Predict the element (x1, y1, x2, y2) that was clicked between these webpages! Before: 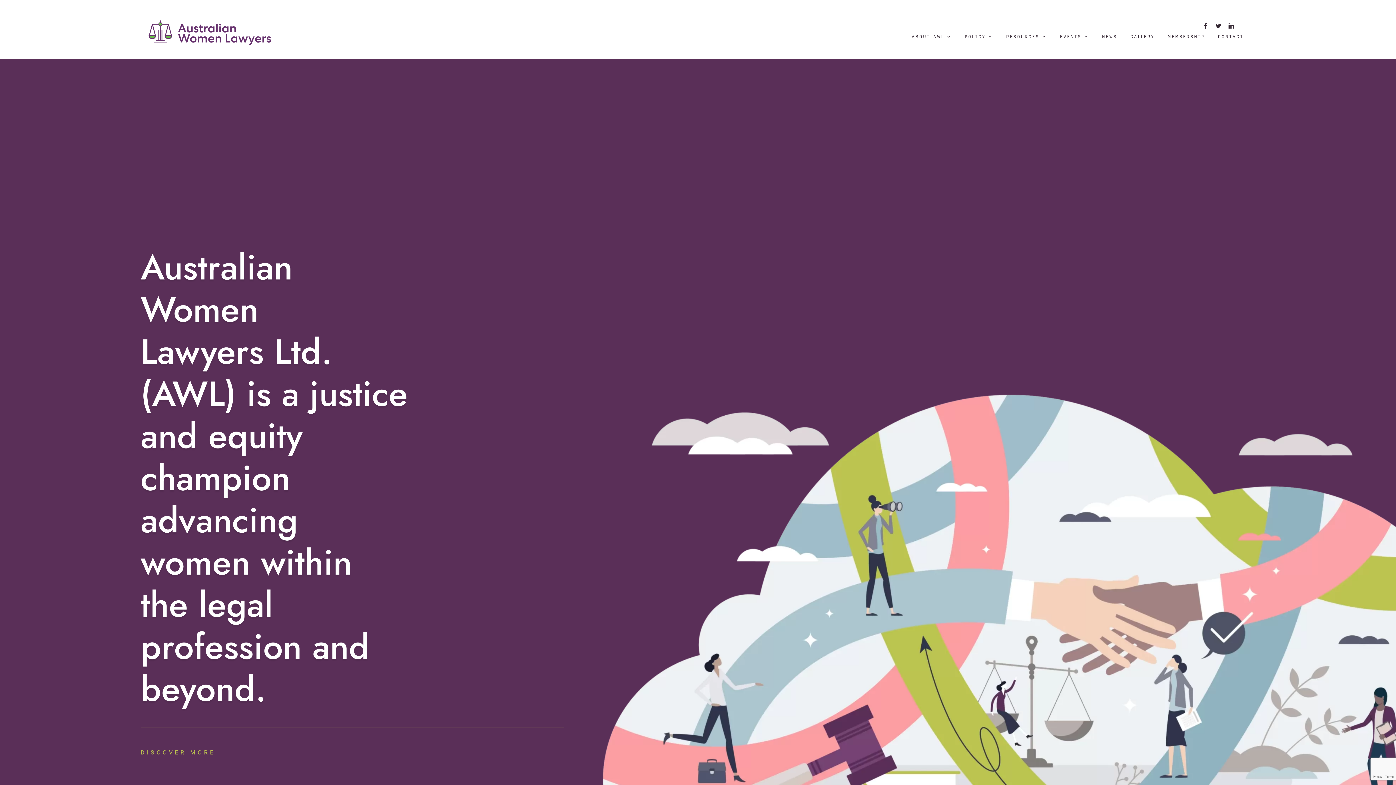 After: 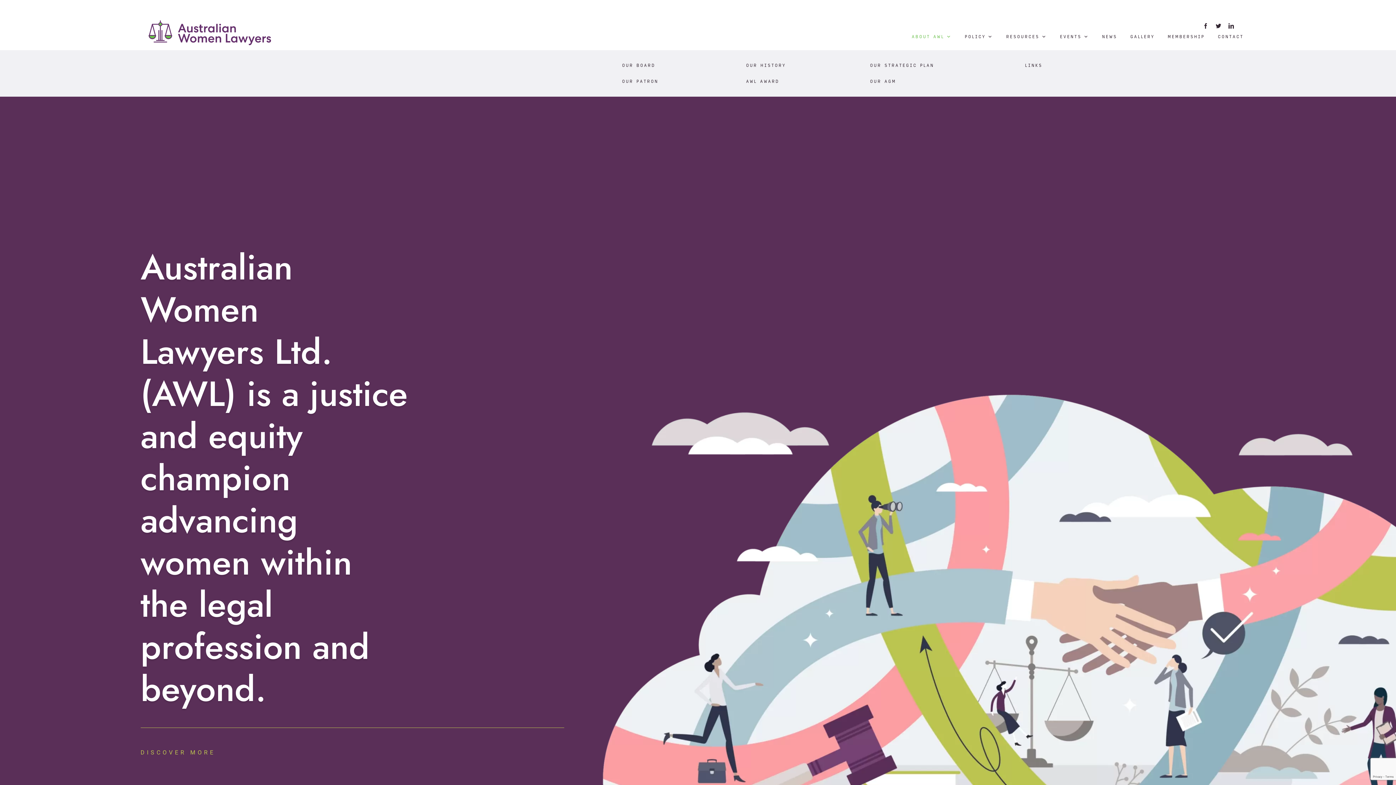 Action: bbox: (905, 34, 958, 39) label: ABOUT AWL